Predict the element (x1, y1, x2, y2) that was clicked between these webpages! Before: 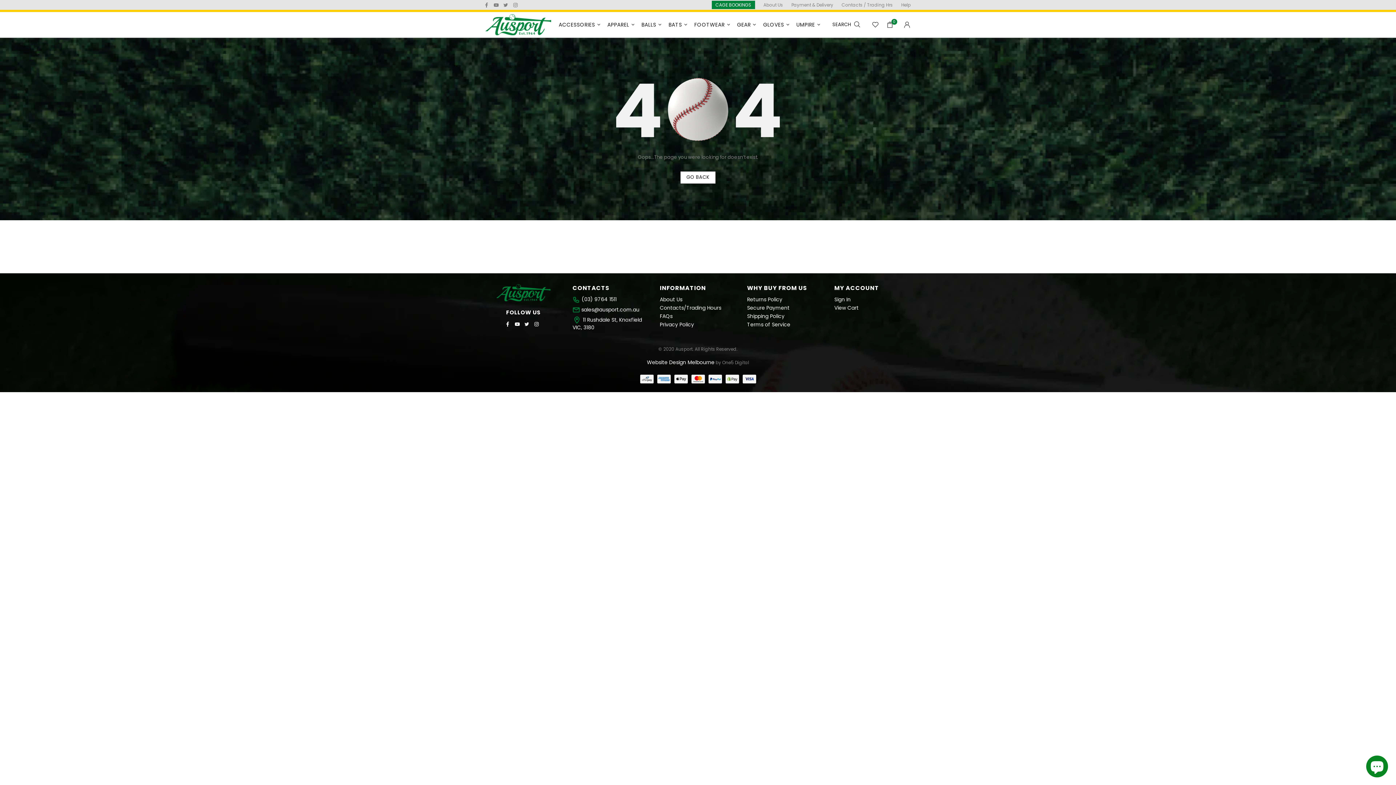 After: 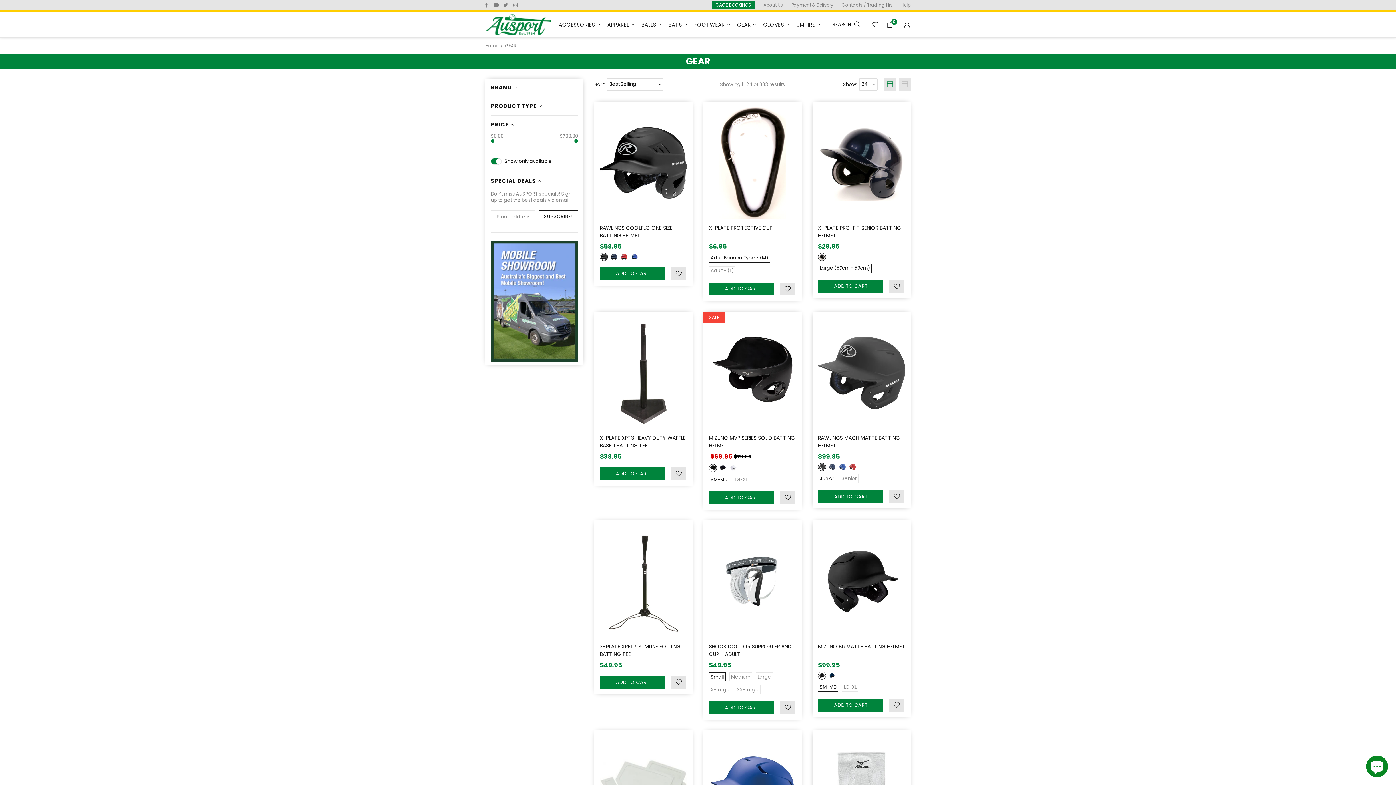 Action: bbox: (734, 12, 760, 37) label: GEAR